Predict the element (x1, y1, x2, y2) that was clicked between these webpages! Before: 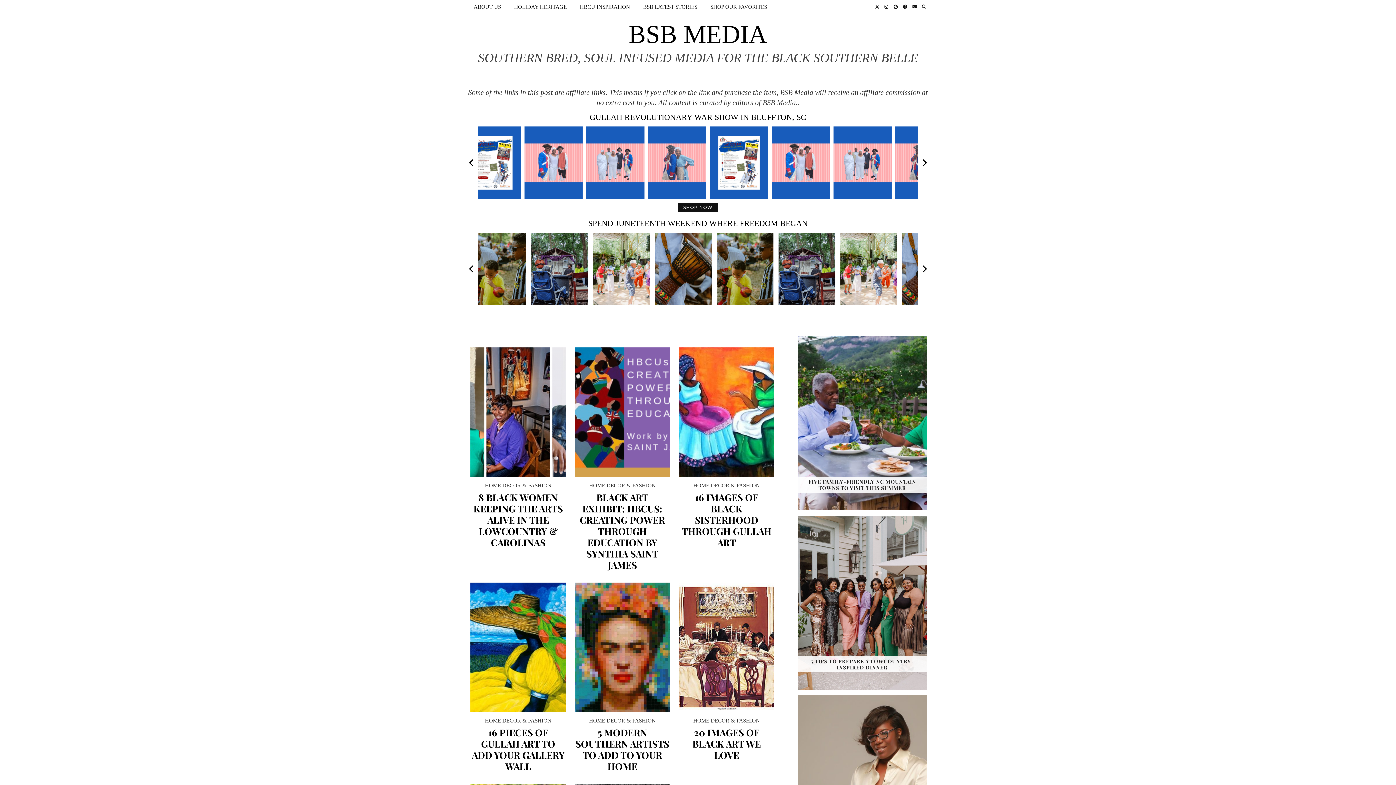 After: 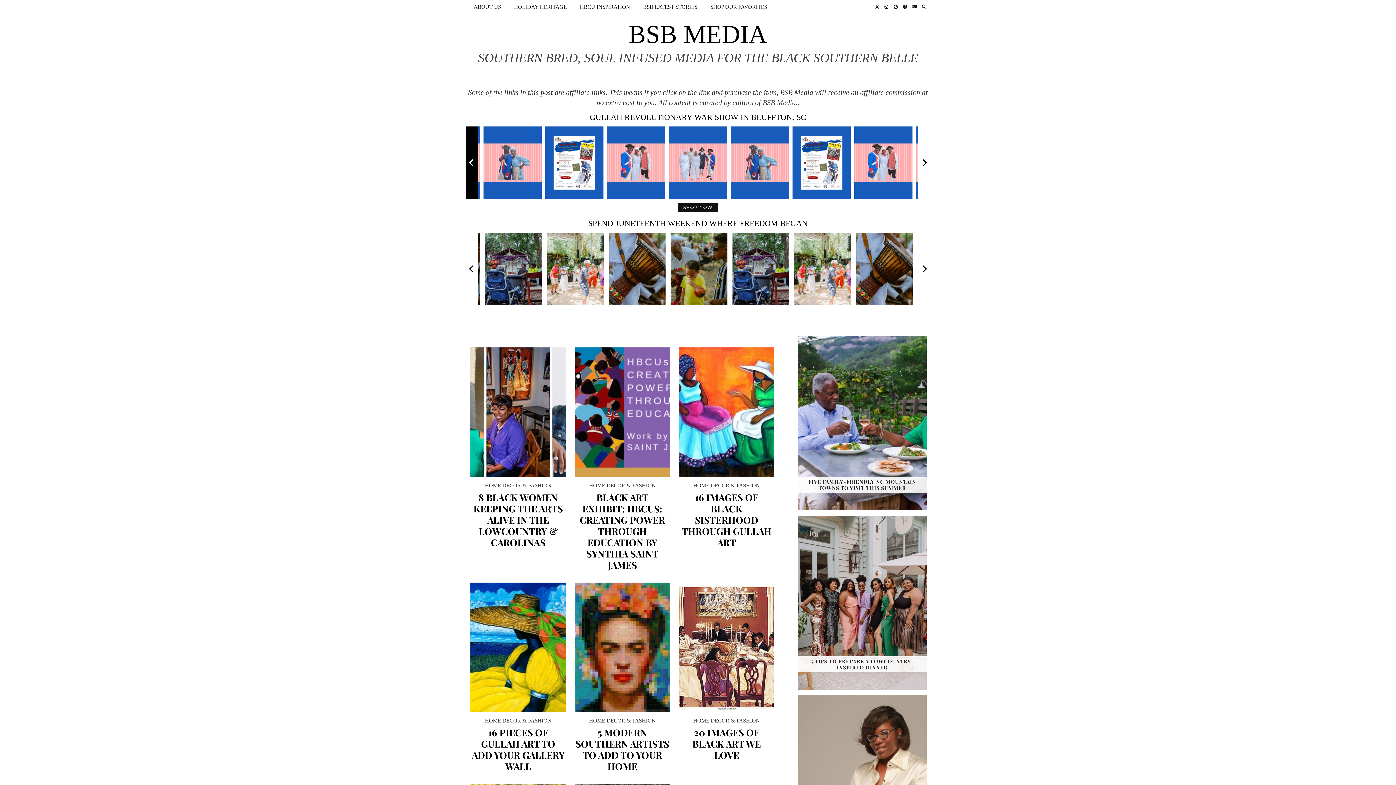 Action: bbox: (466, 126, 477, 199) label: Previous